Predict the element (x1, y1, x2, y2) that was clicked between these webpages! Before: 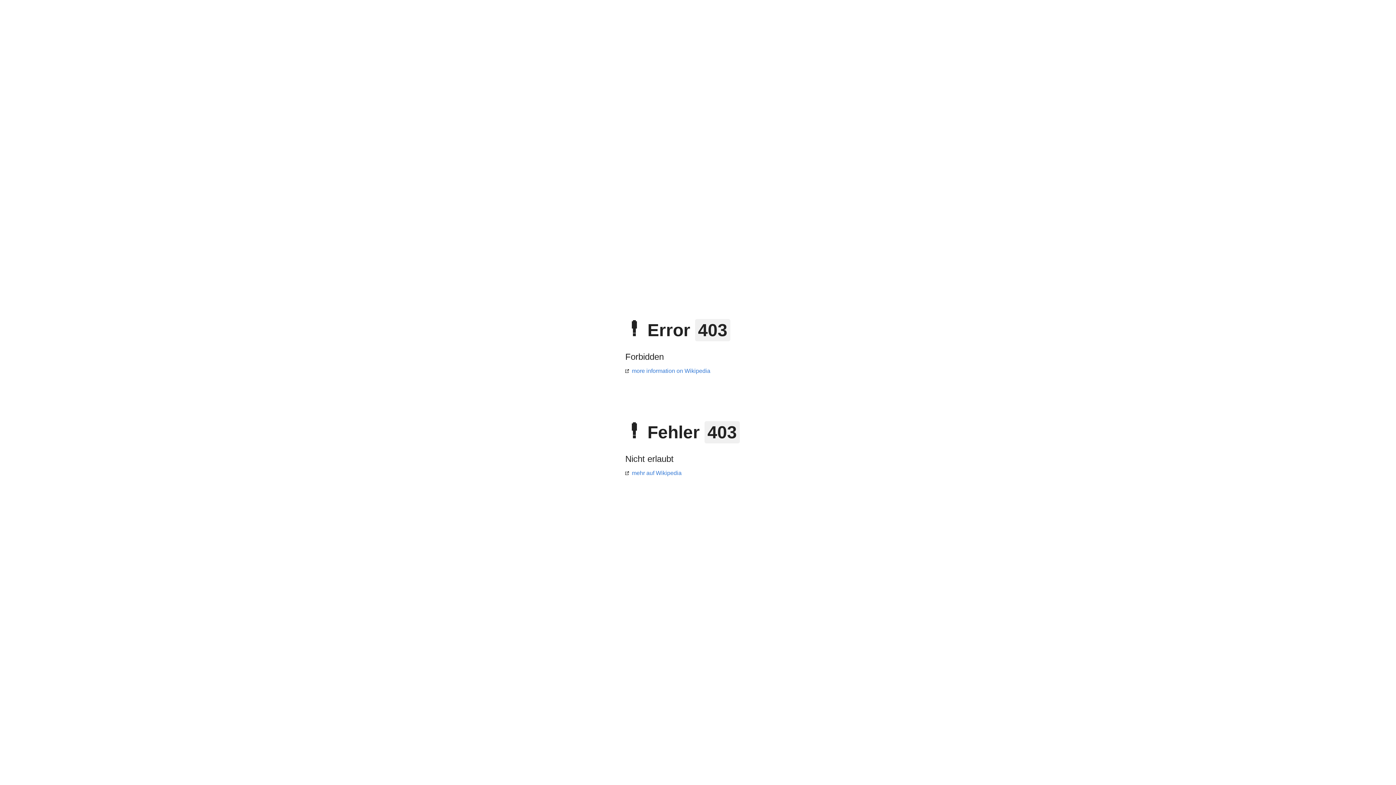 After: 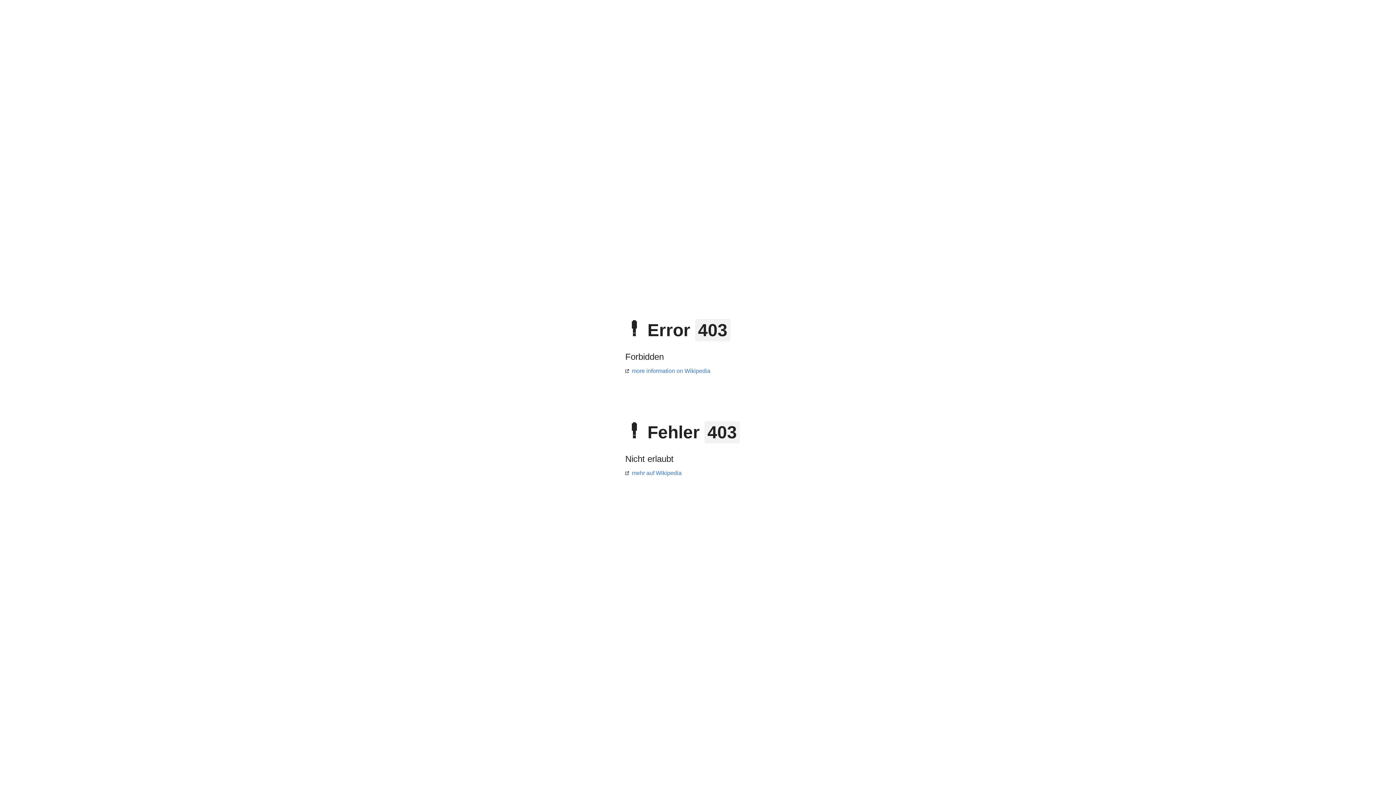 Action: bbox: (625, 368, 710, 374) label: more information on Wikipedia